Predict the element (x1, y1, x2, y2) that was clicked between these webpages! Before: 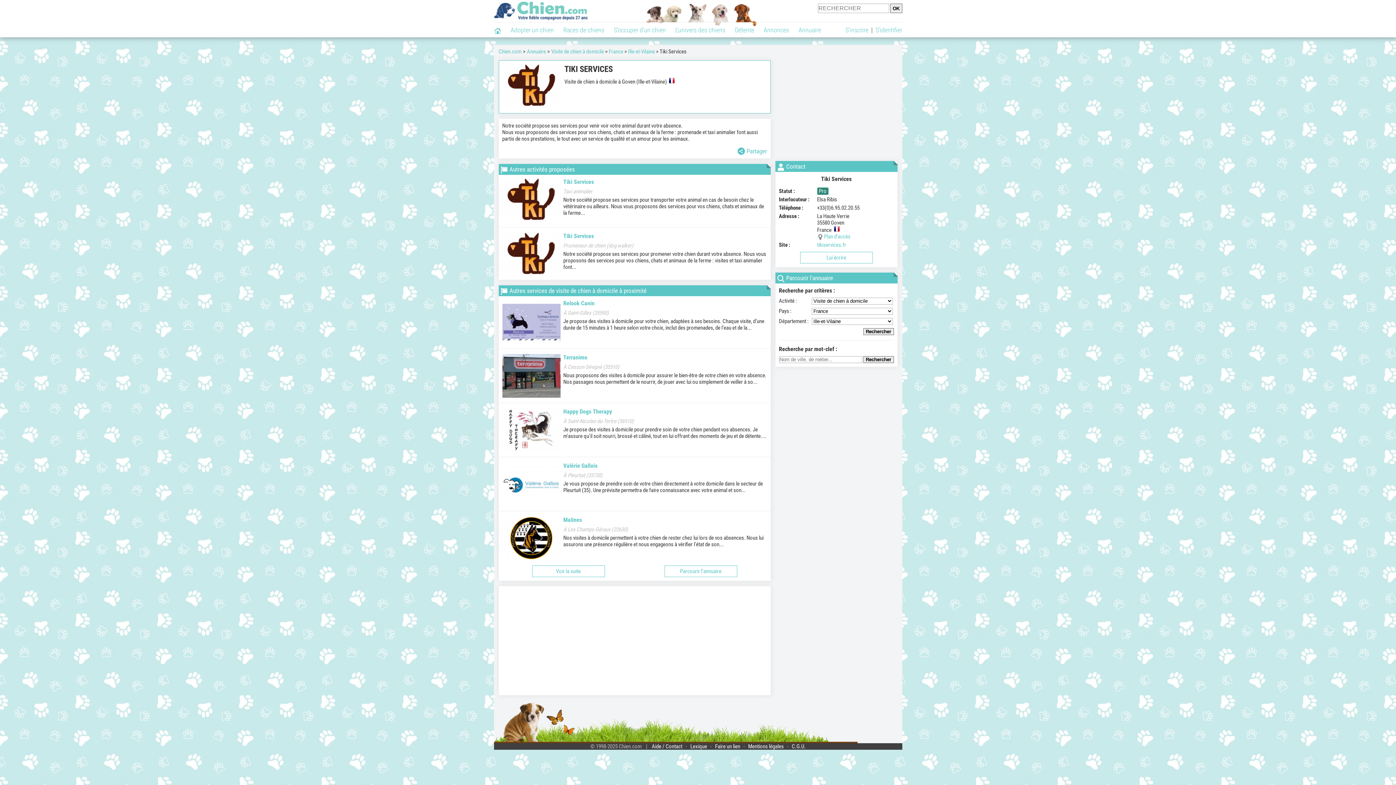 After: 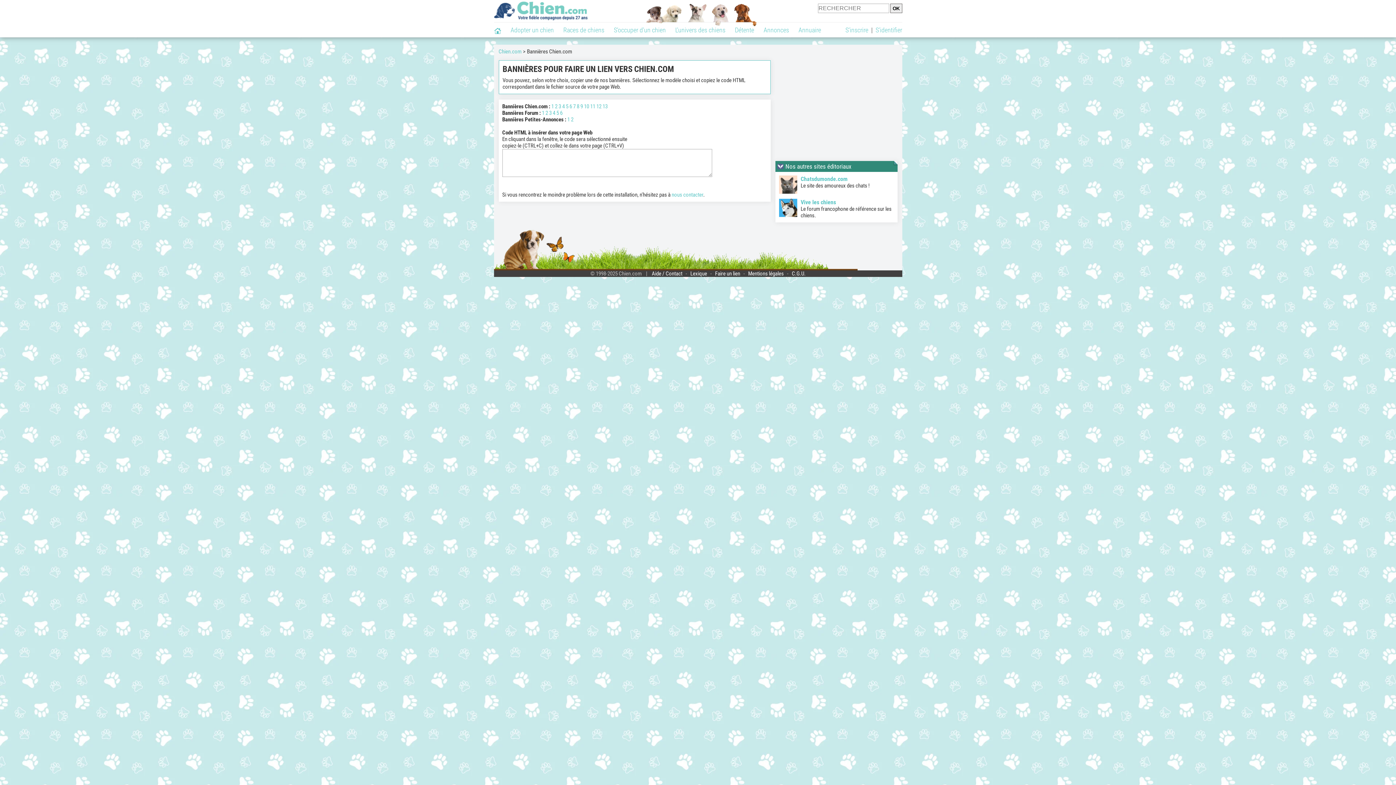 Action: label: Faire un lien bbox: (715, 743, 740, 750)